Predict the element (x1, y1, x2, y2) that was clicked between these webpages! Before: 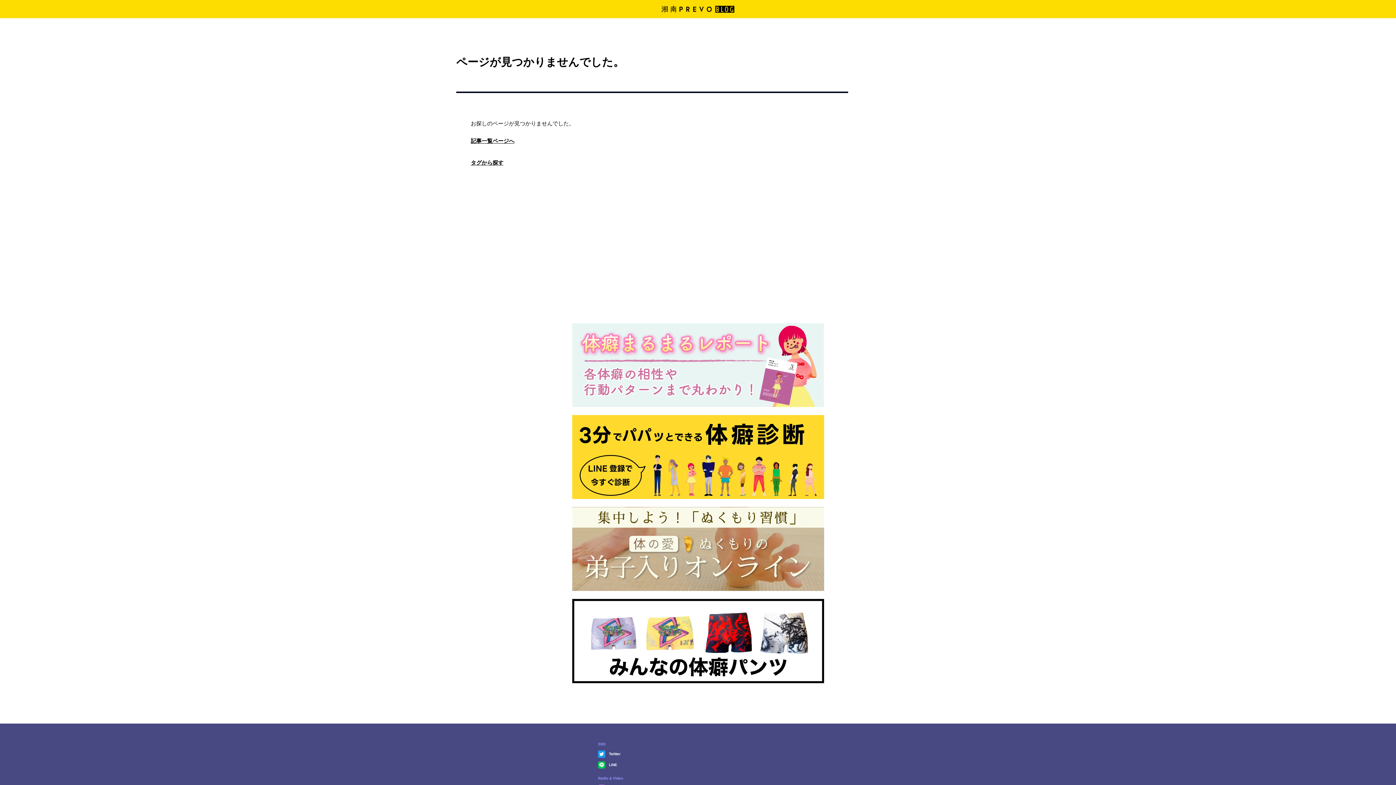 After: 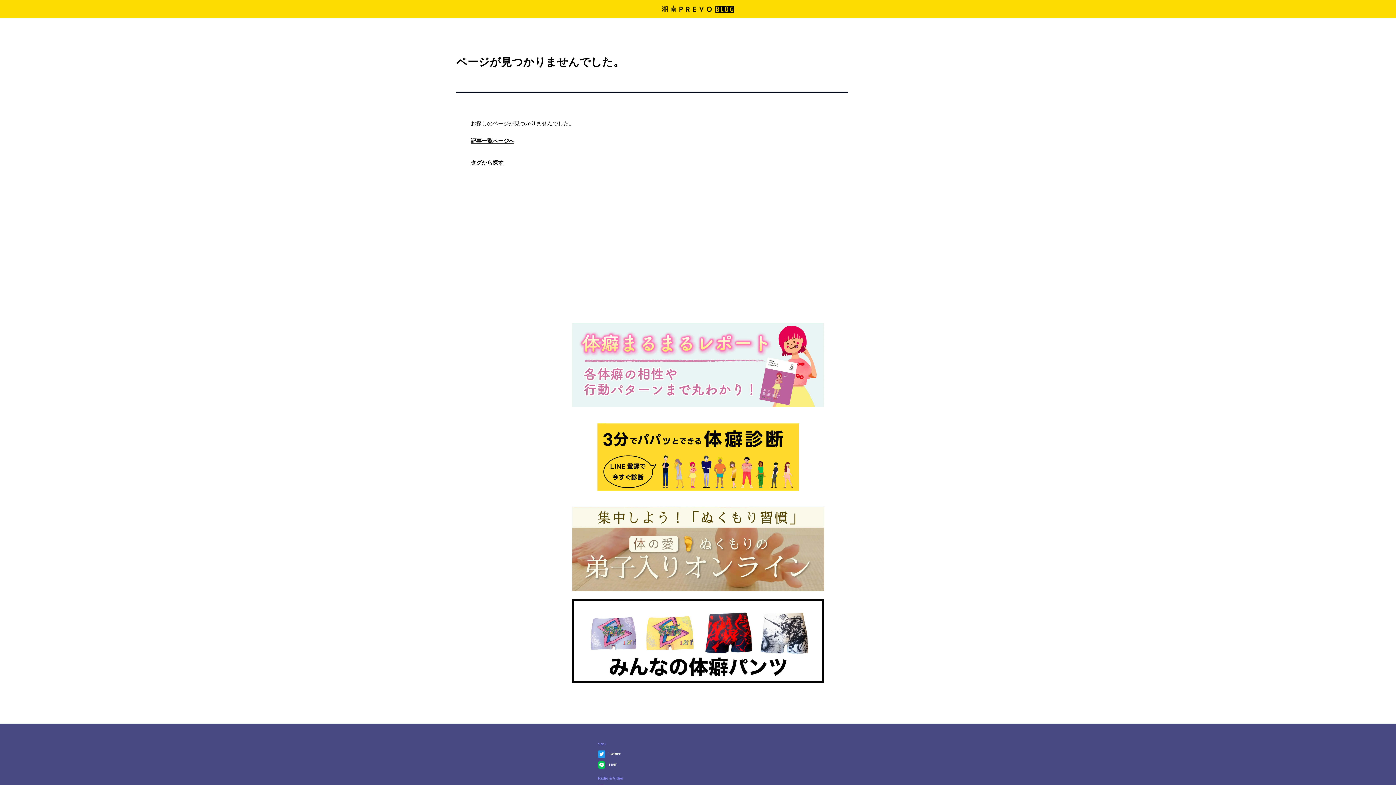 Action: bbox: (570, 414, 826, 499)